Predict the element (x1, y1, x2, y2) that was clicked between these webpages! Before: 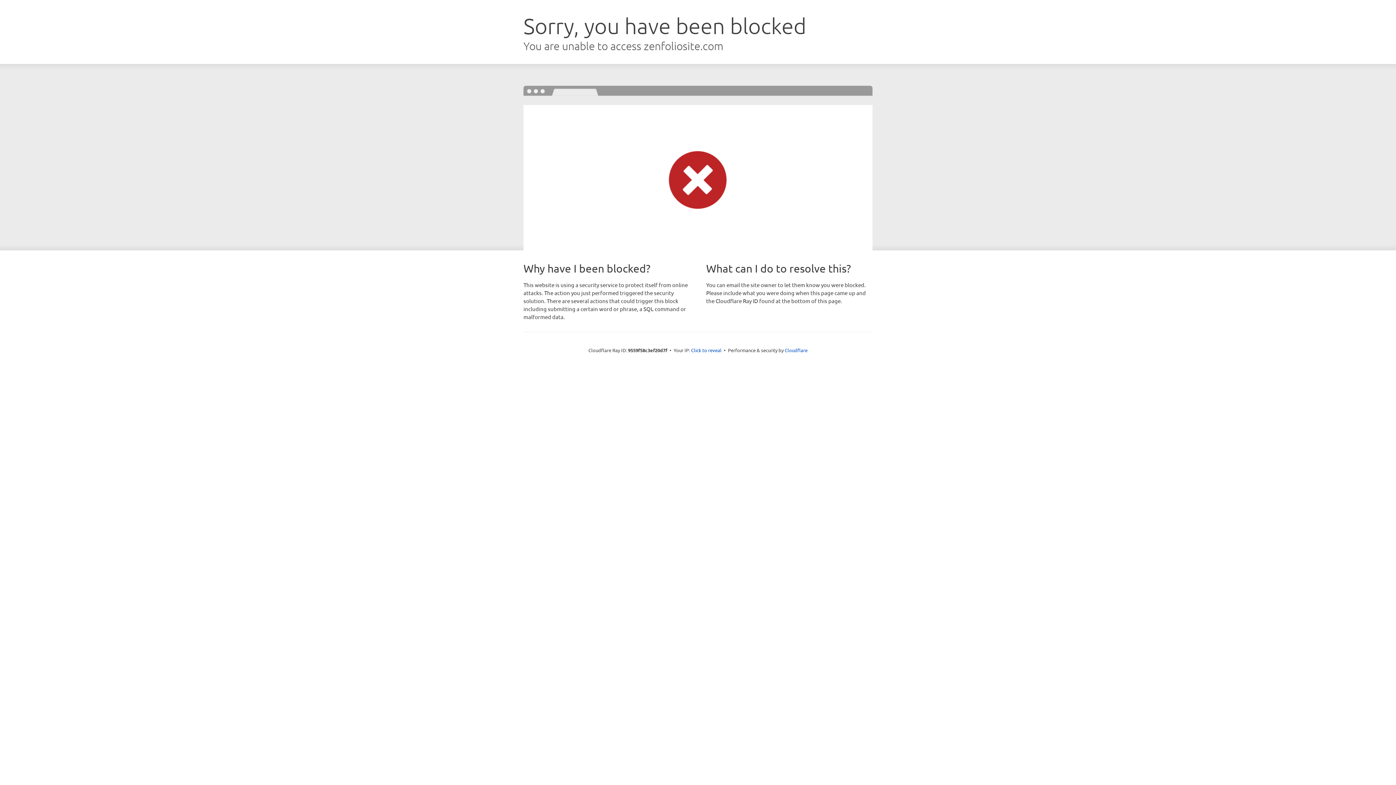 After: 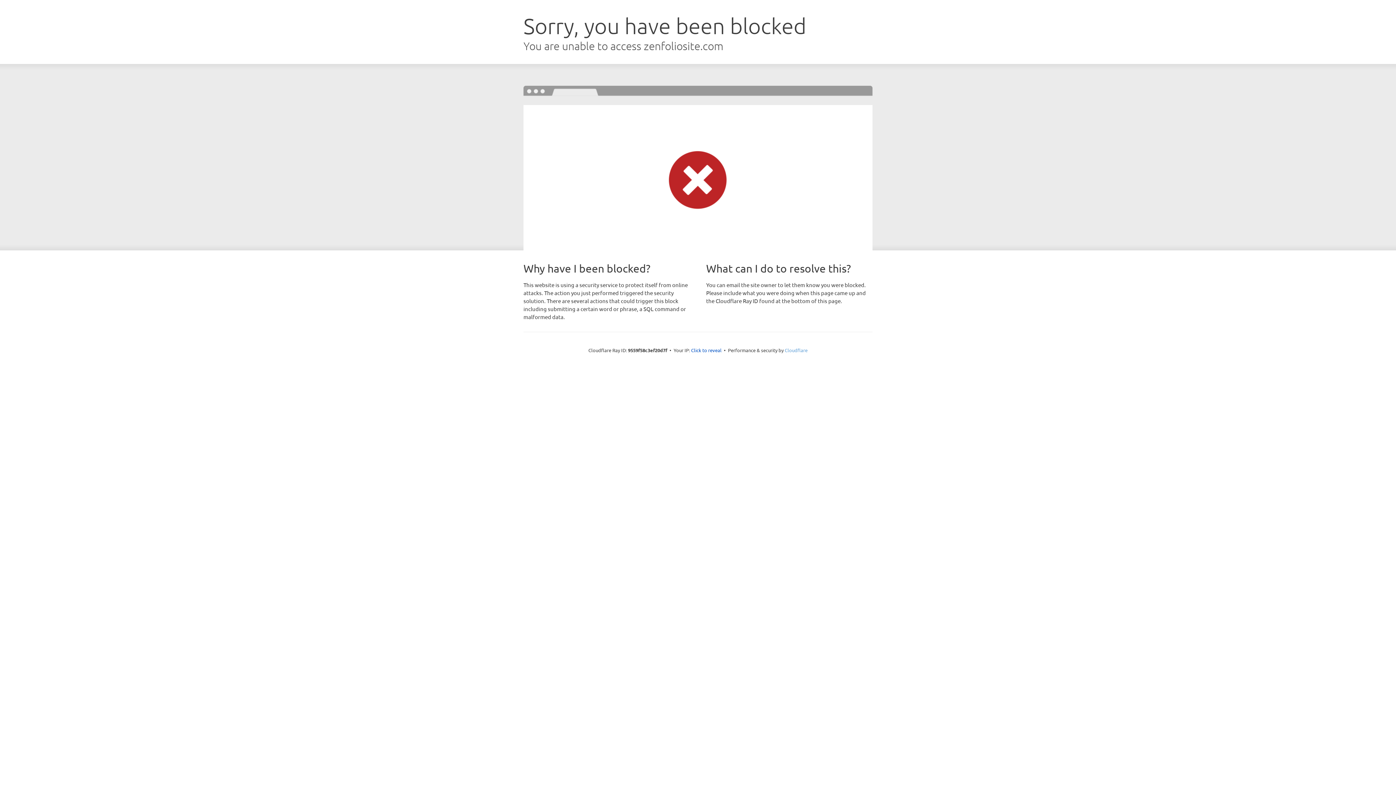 Action: label: Cloudflare bbox: (784, 347, 807, 353)